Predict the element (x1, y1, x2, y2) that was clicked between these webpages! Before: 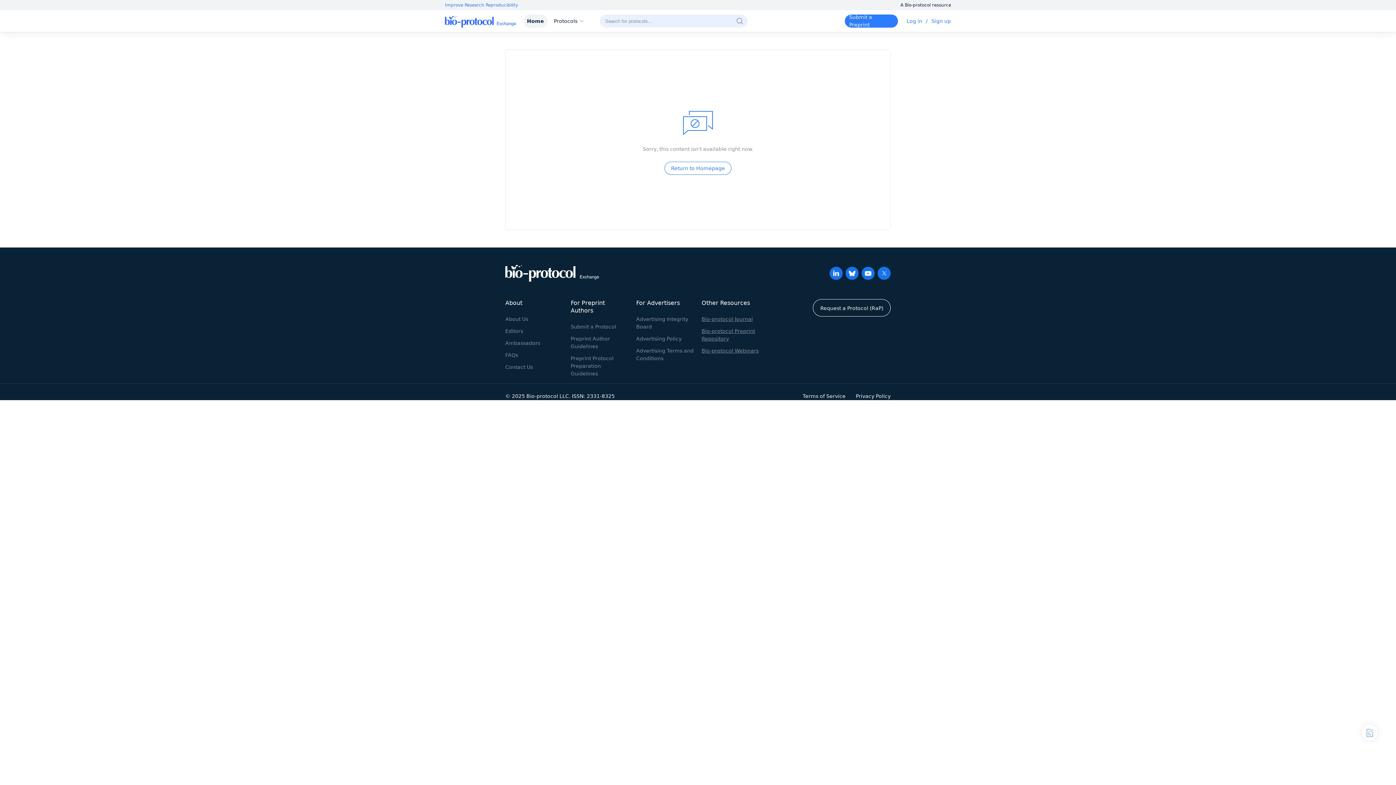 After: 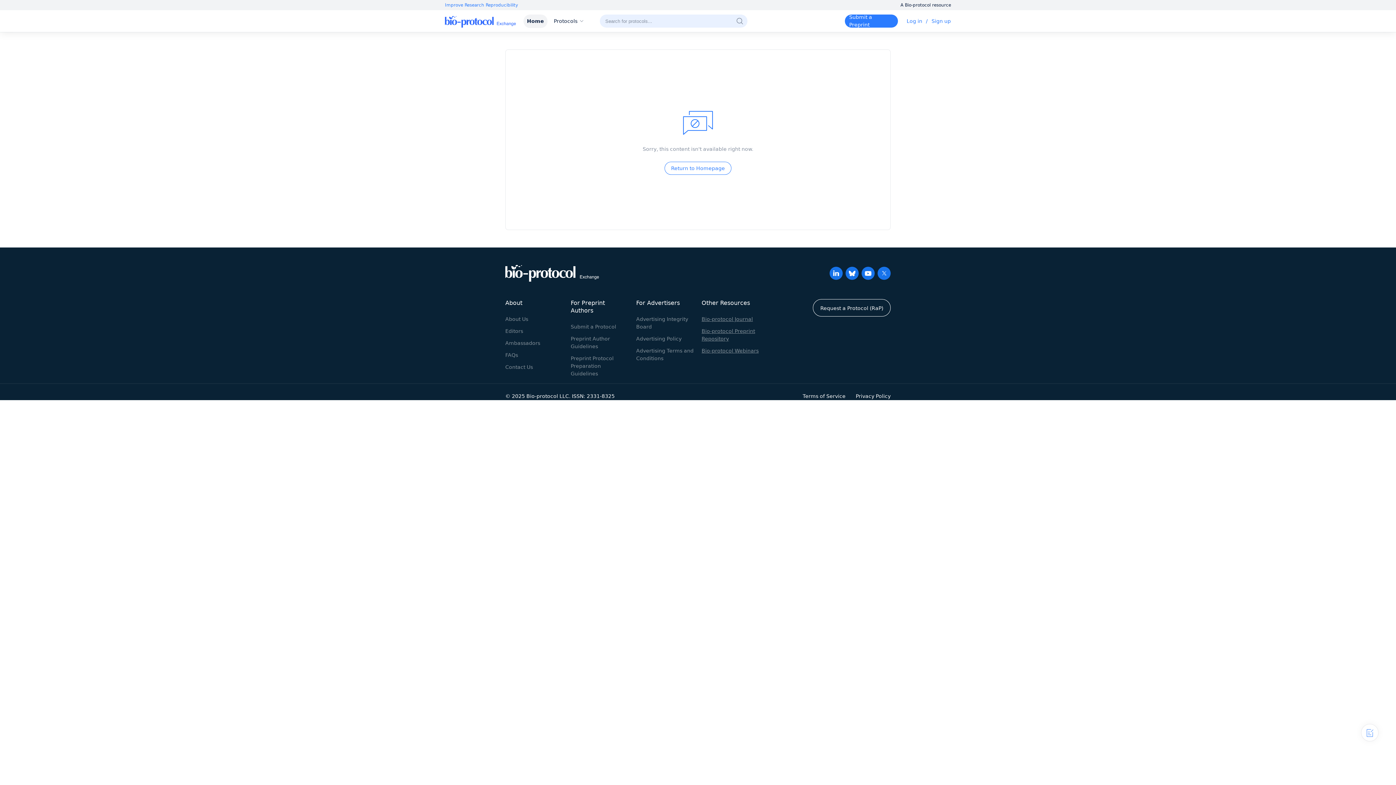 Action: label: Bio-protocol Journal bbox: (701, 316, 753, 322)